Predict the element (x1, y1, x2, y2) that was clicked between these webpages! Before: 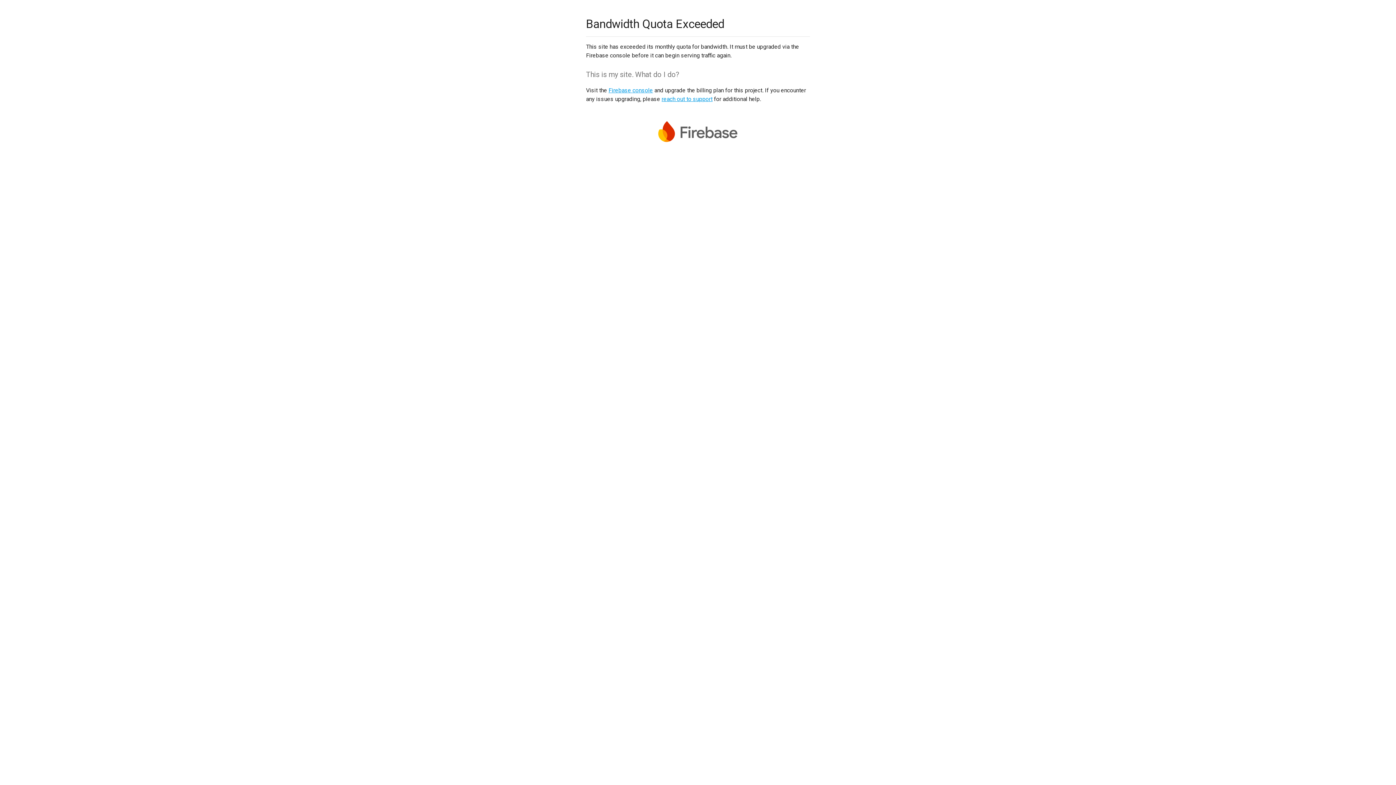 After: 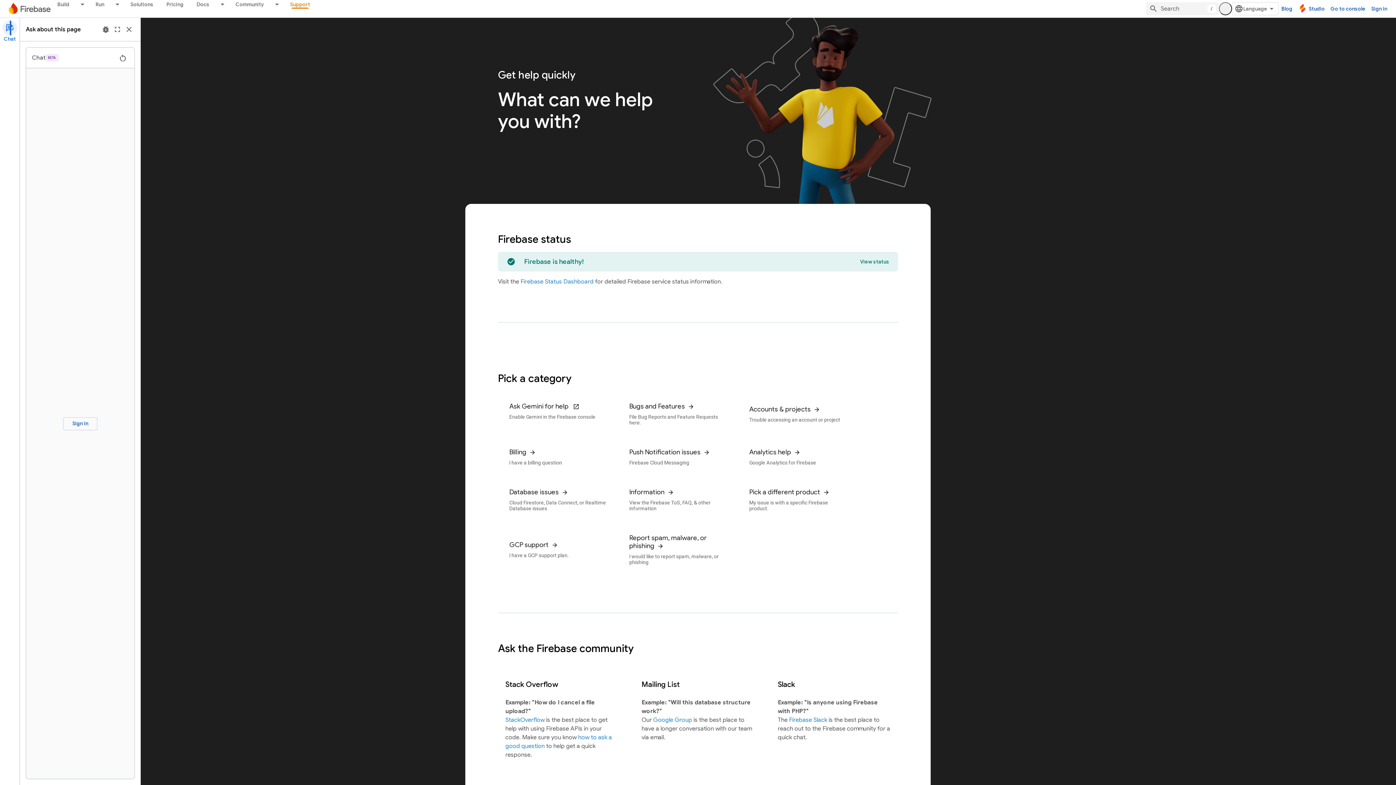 Action: bbox: (661, 95, 712, 102) label: reach out to support